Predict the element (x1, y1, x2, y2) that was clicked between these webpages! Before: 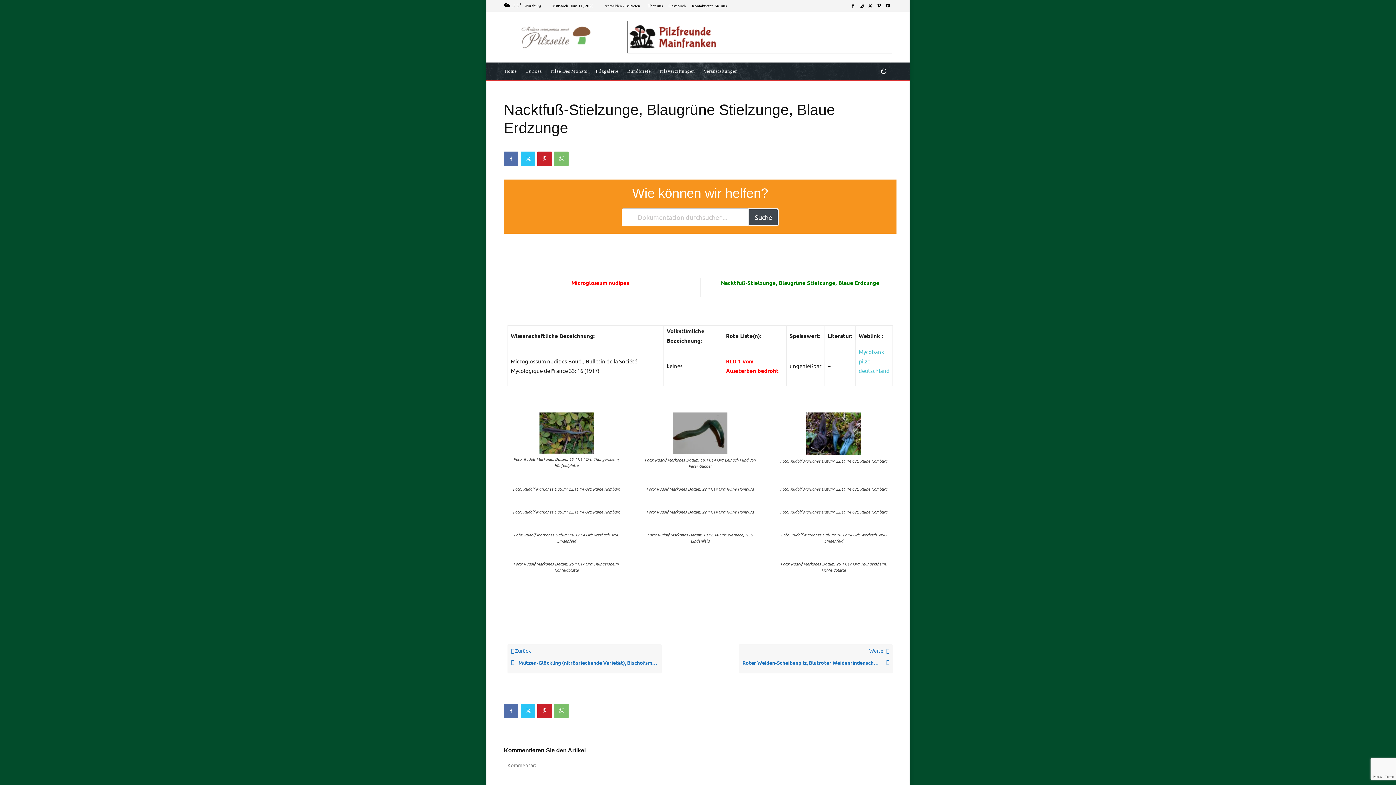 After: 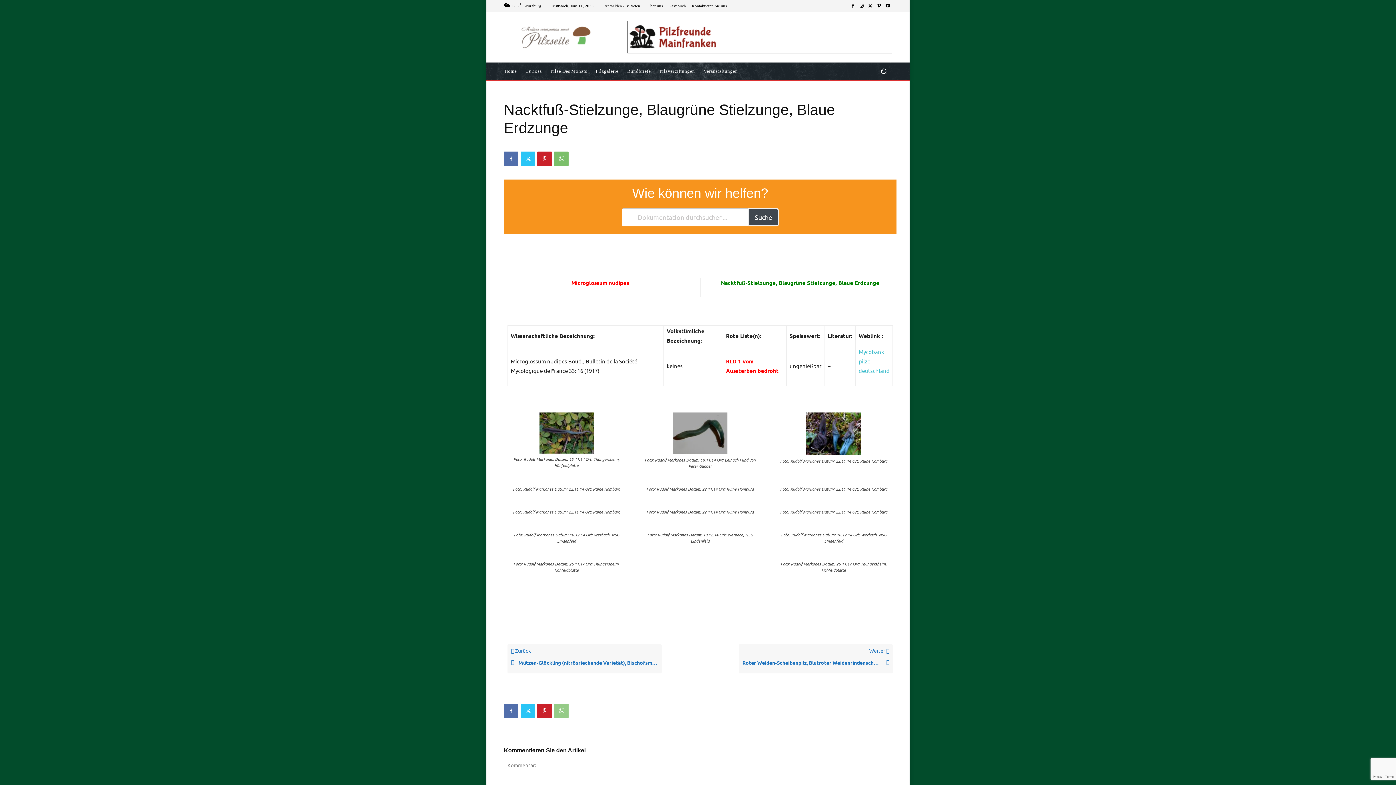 Action: bbox: (554, 704, 568, 718)